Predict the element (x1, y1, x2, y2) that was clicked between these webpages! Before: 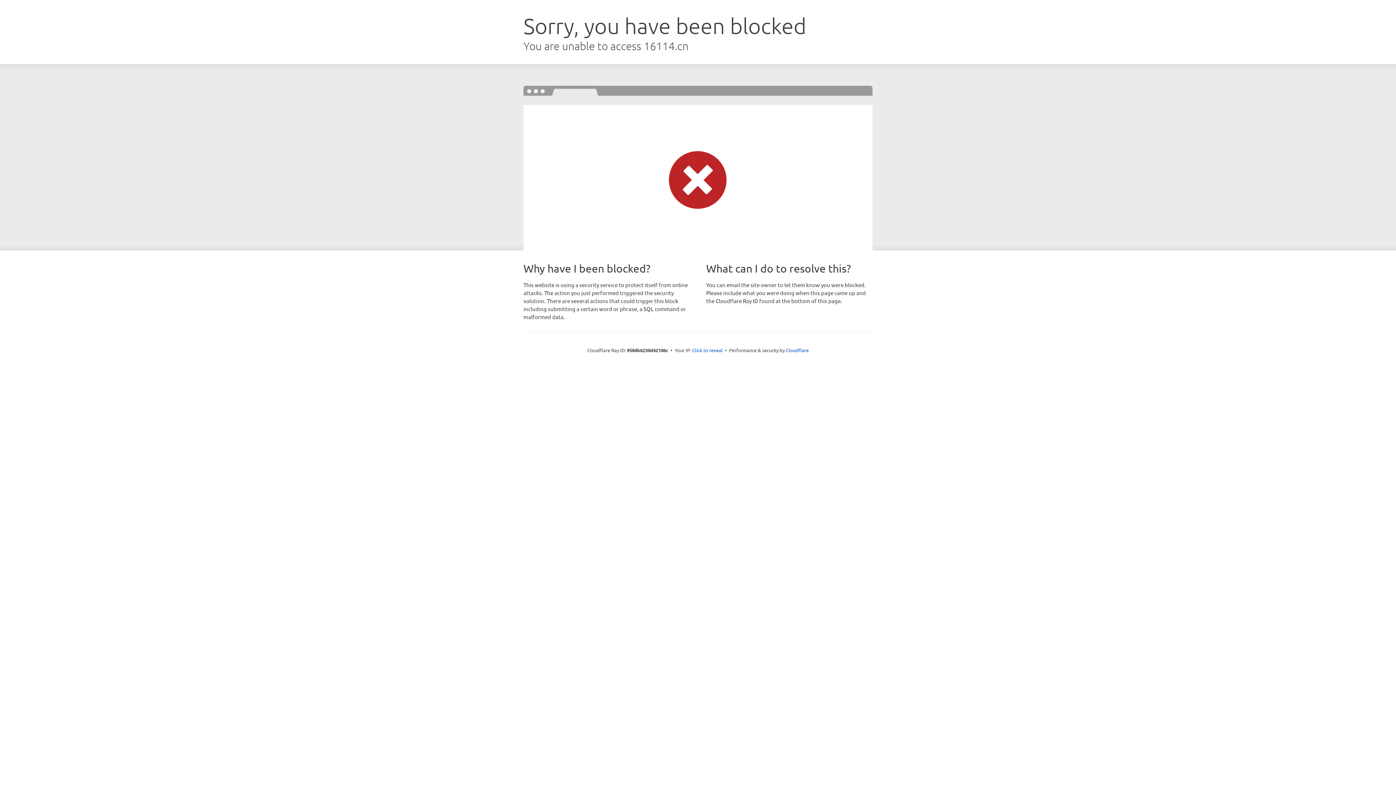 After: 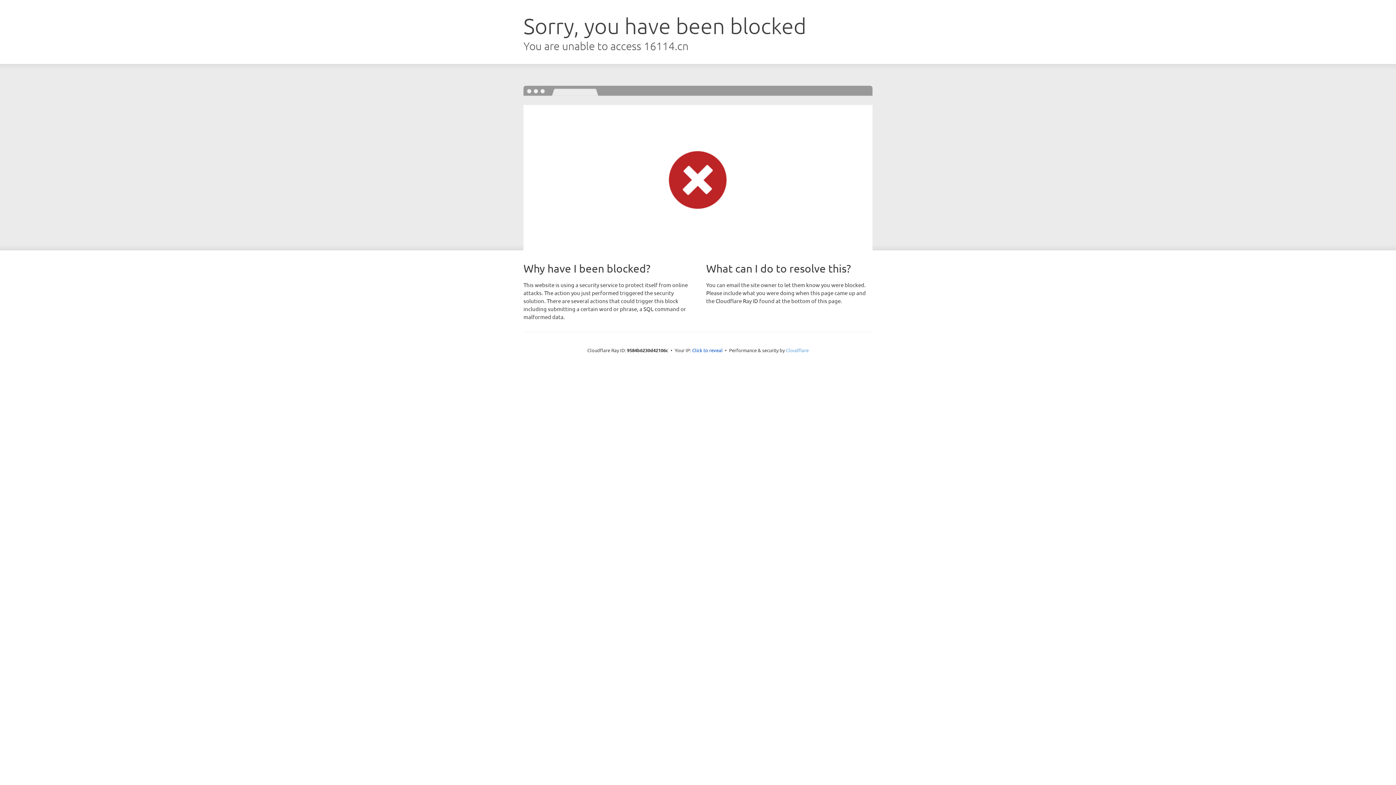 Action: label: Cloudflare bbox: (786, 347, 808, 353)